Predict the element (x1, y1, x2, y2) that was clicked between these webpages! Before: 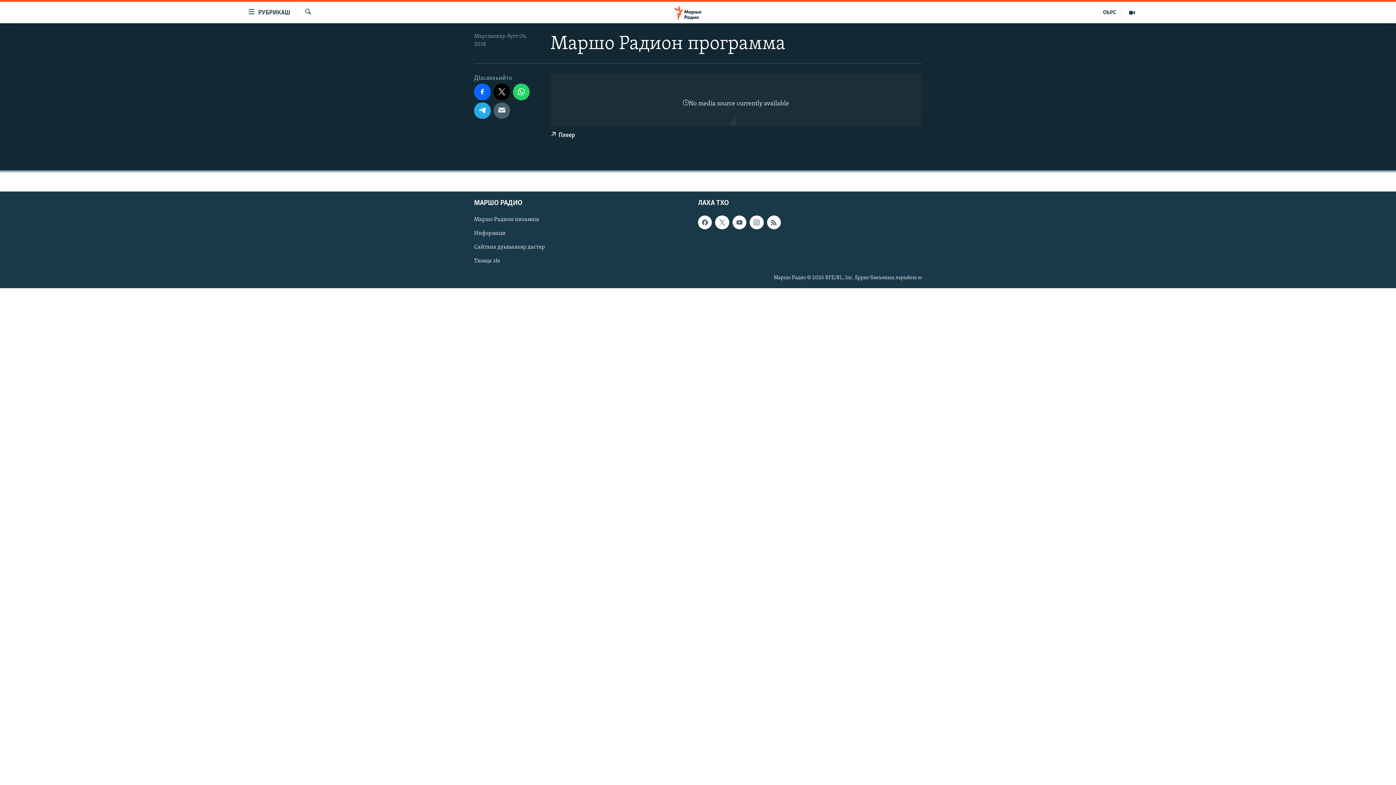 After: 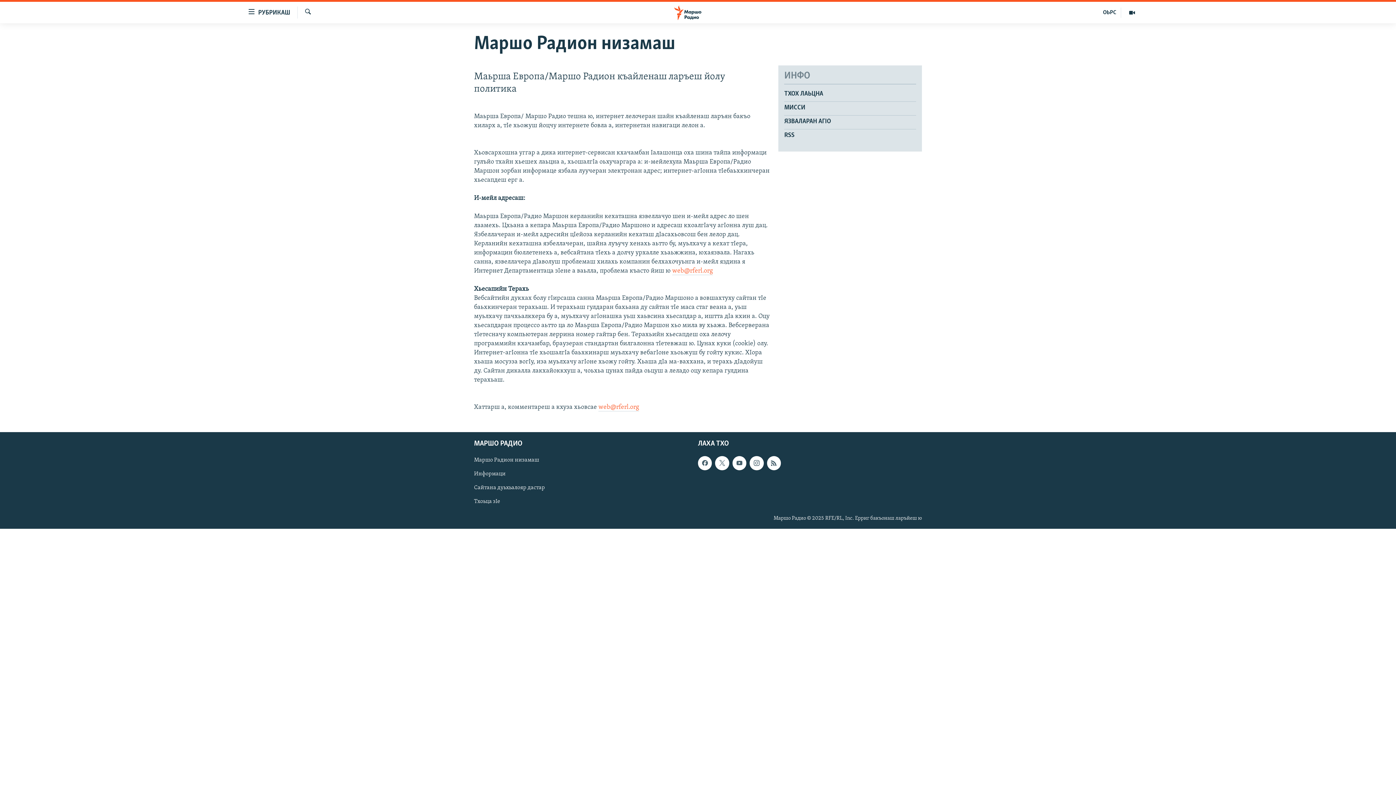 Action: label: Маршо Радион низамаш bbox: (474, 215, 581, 223)